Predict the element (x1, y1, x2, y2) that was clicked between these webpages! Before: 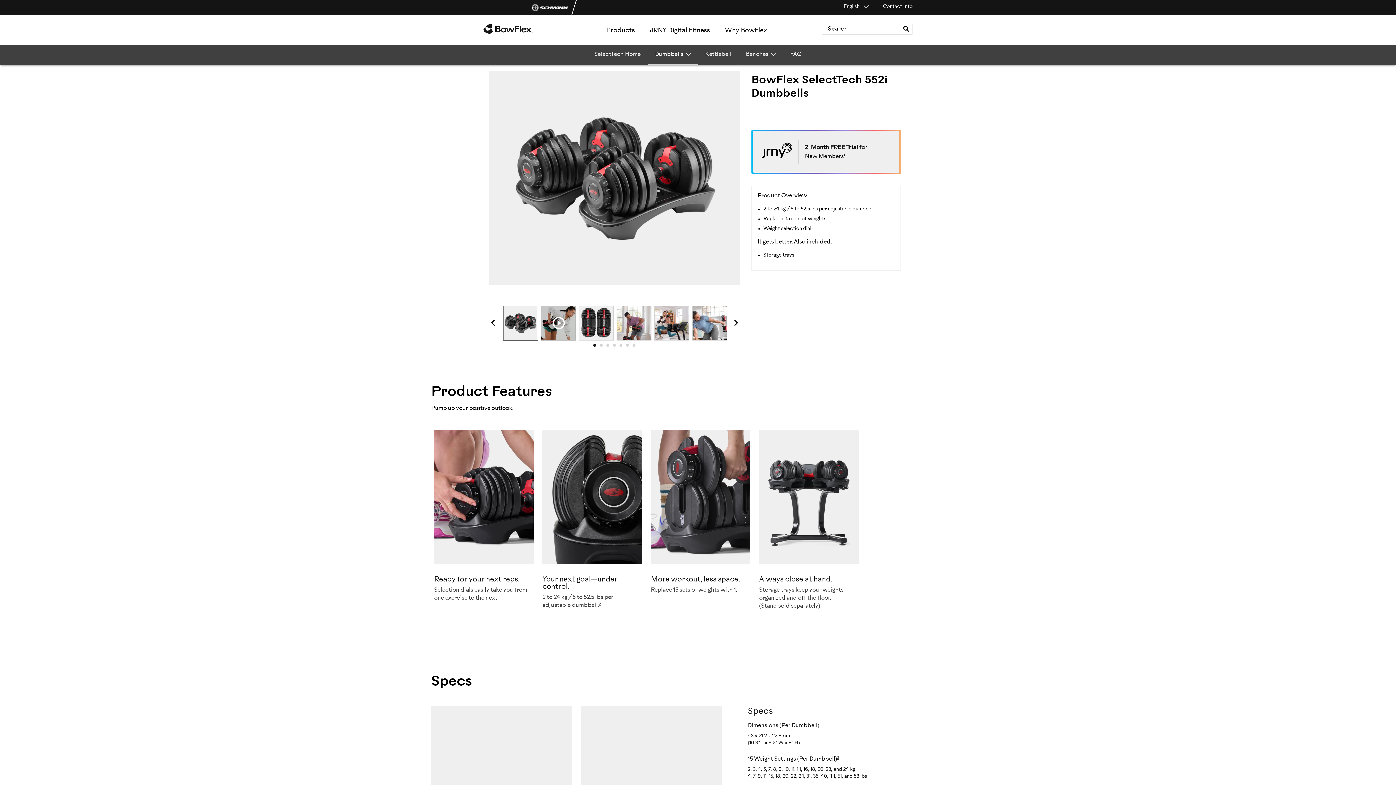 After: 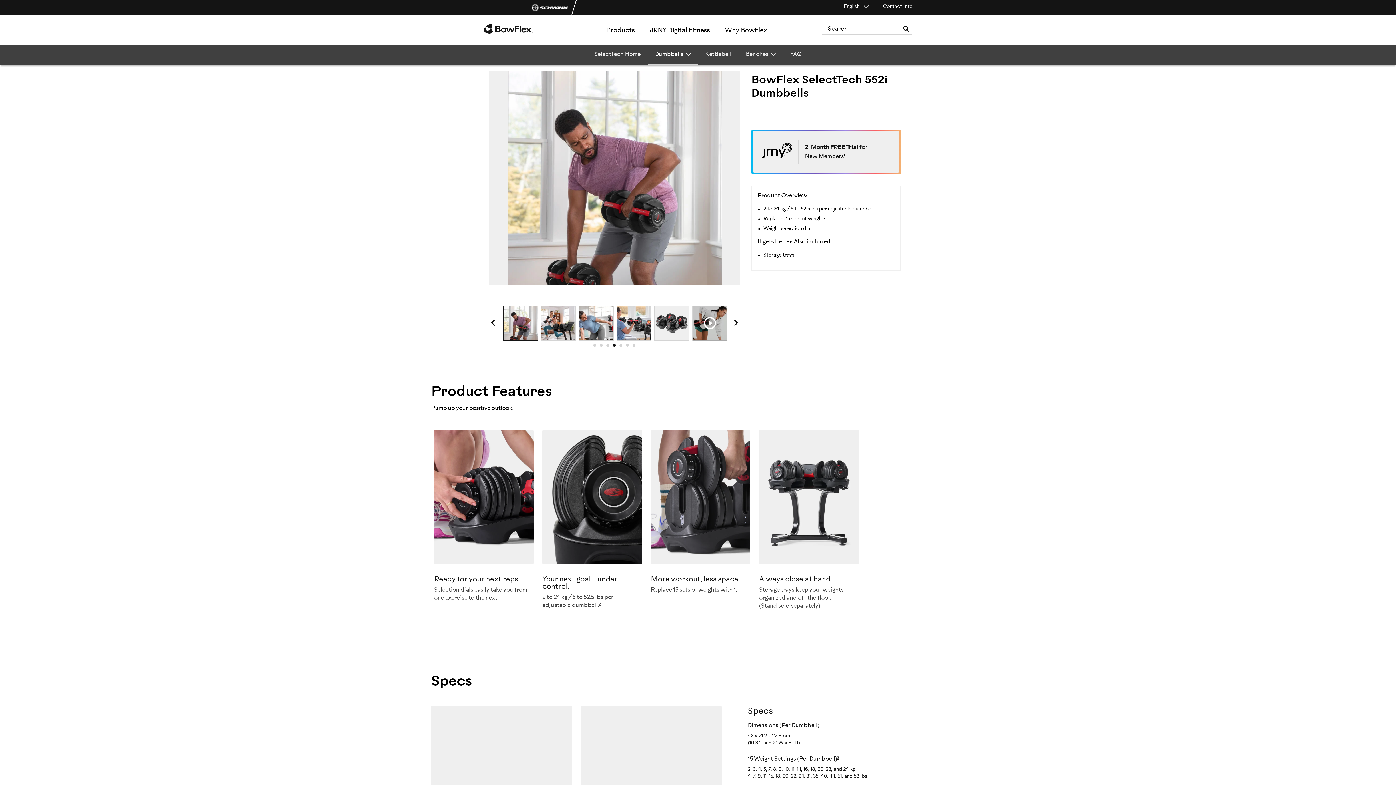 Action: label: 4 of 2 bbox: (613, 344, 620, 351)